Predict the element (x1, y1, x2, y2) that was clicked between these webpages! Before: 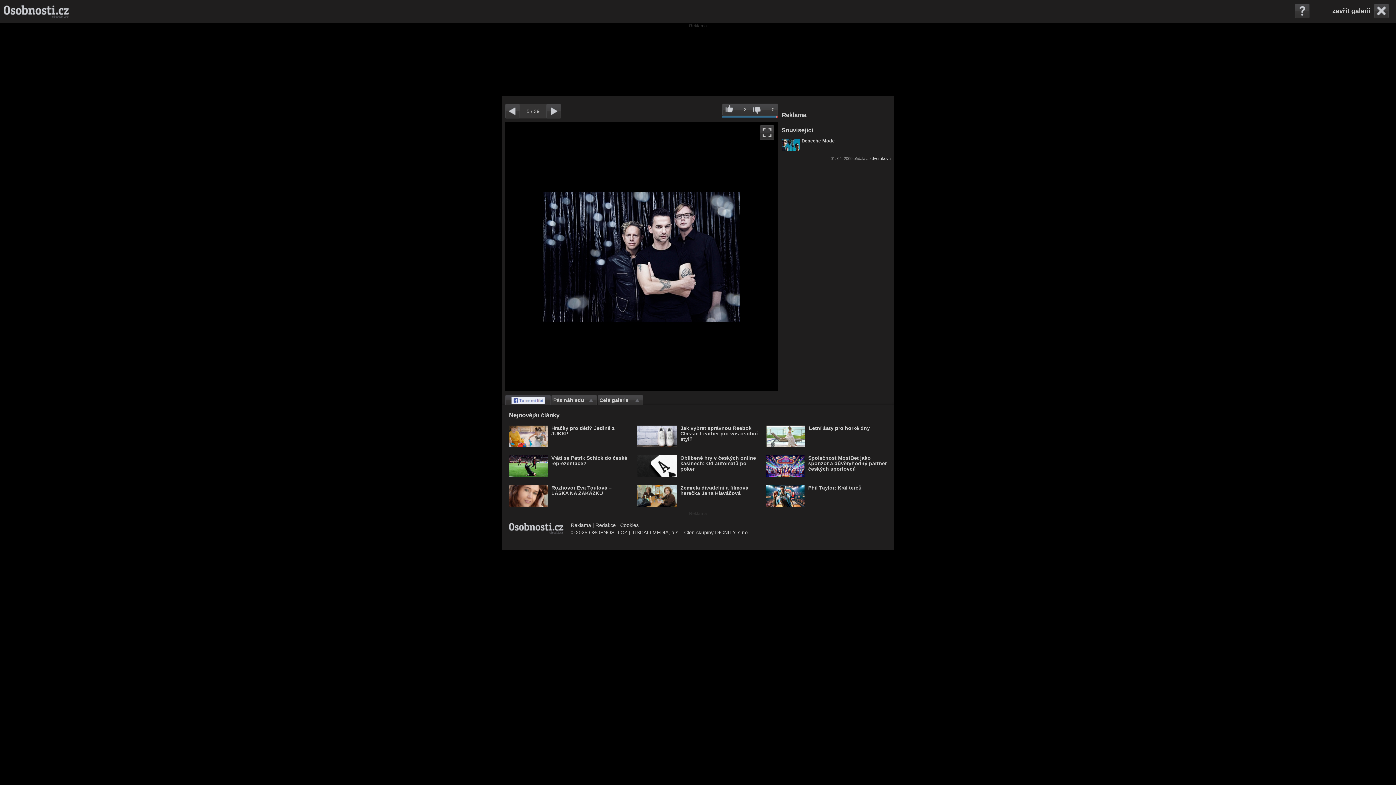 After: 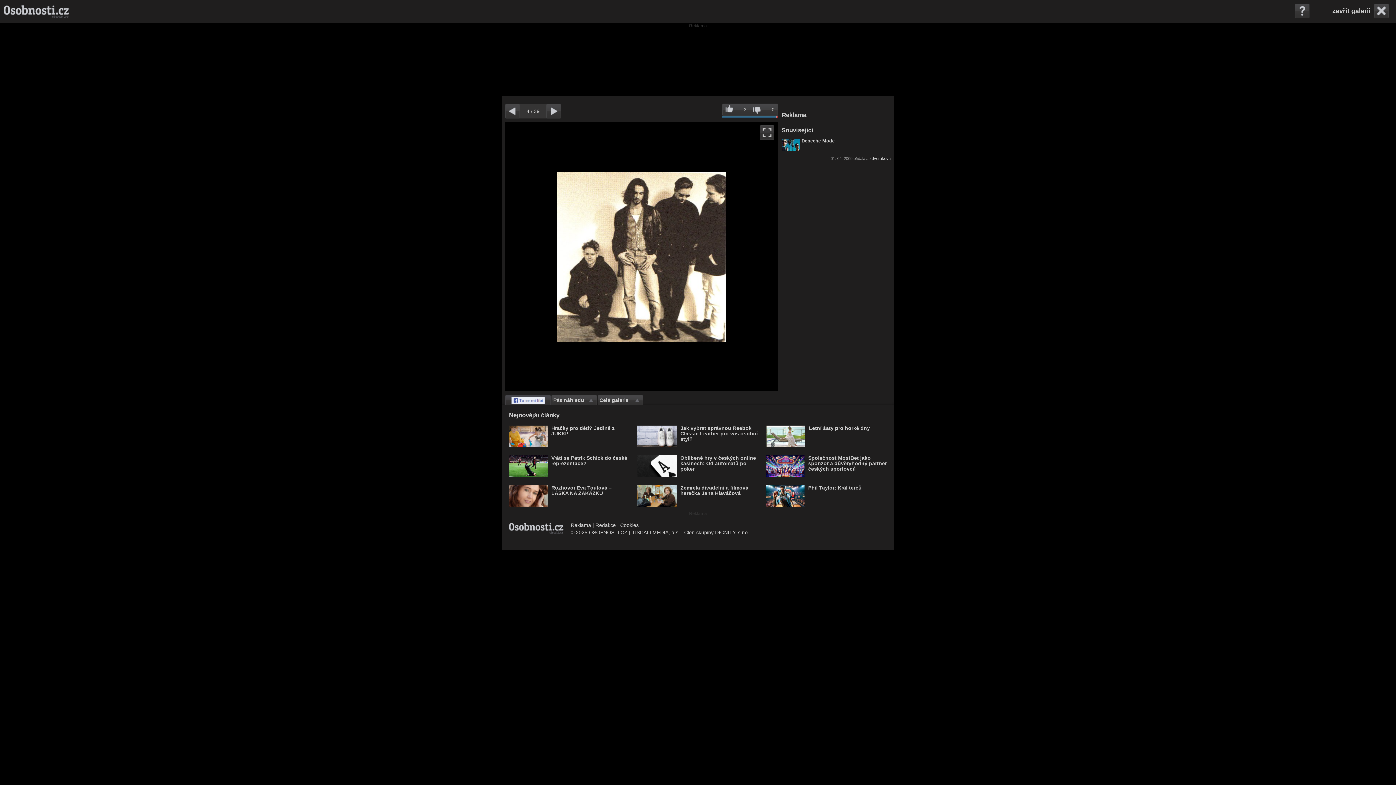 Action: bbox: (505, 121, 641, 391) label: Předchozí fotografie